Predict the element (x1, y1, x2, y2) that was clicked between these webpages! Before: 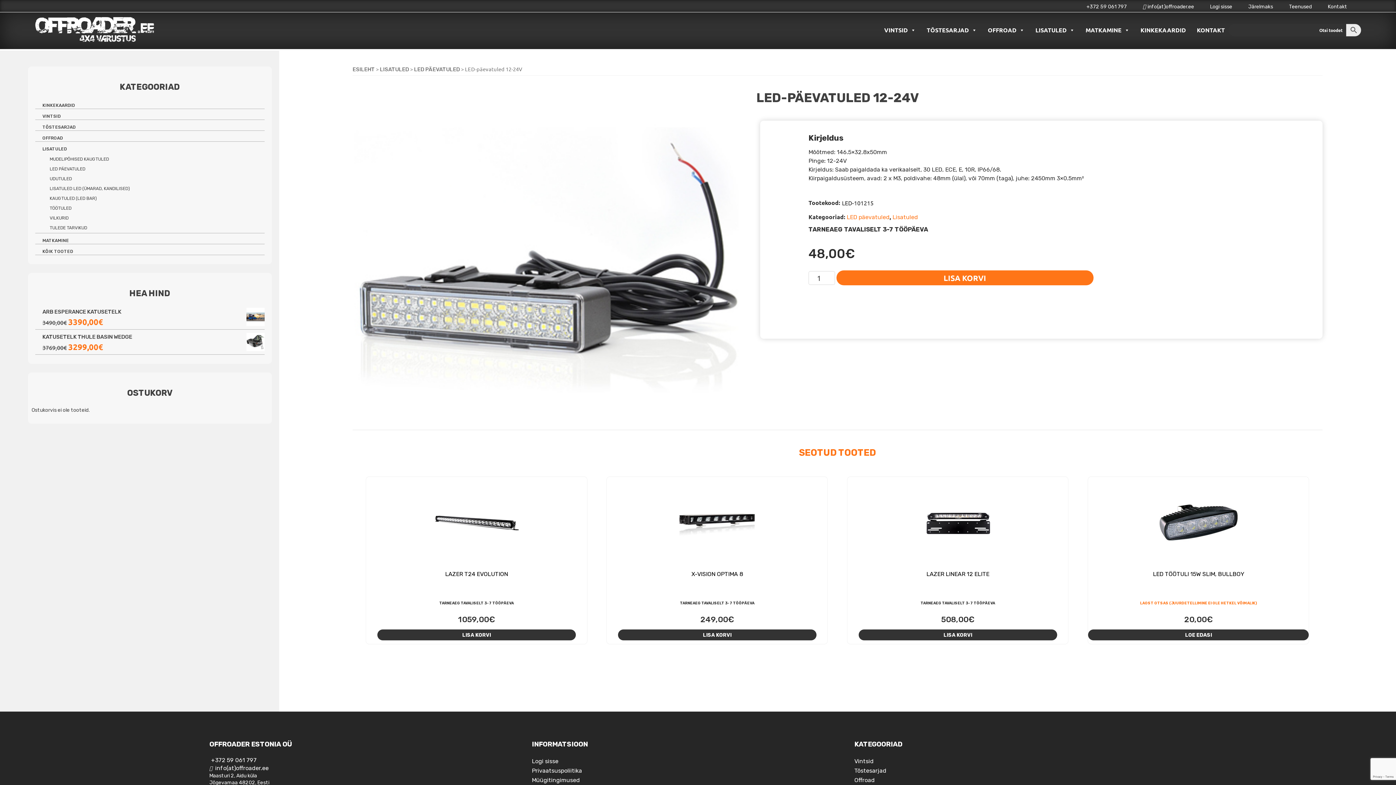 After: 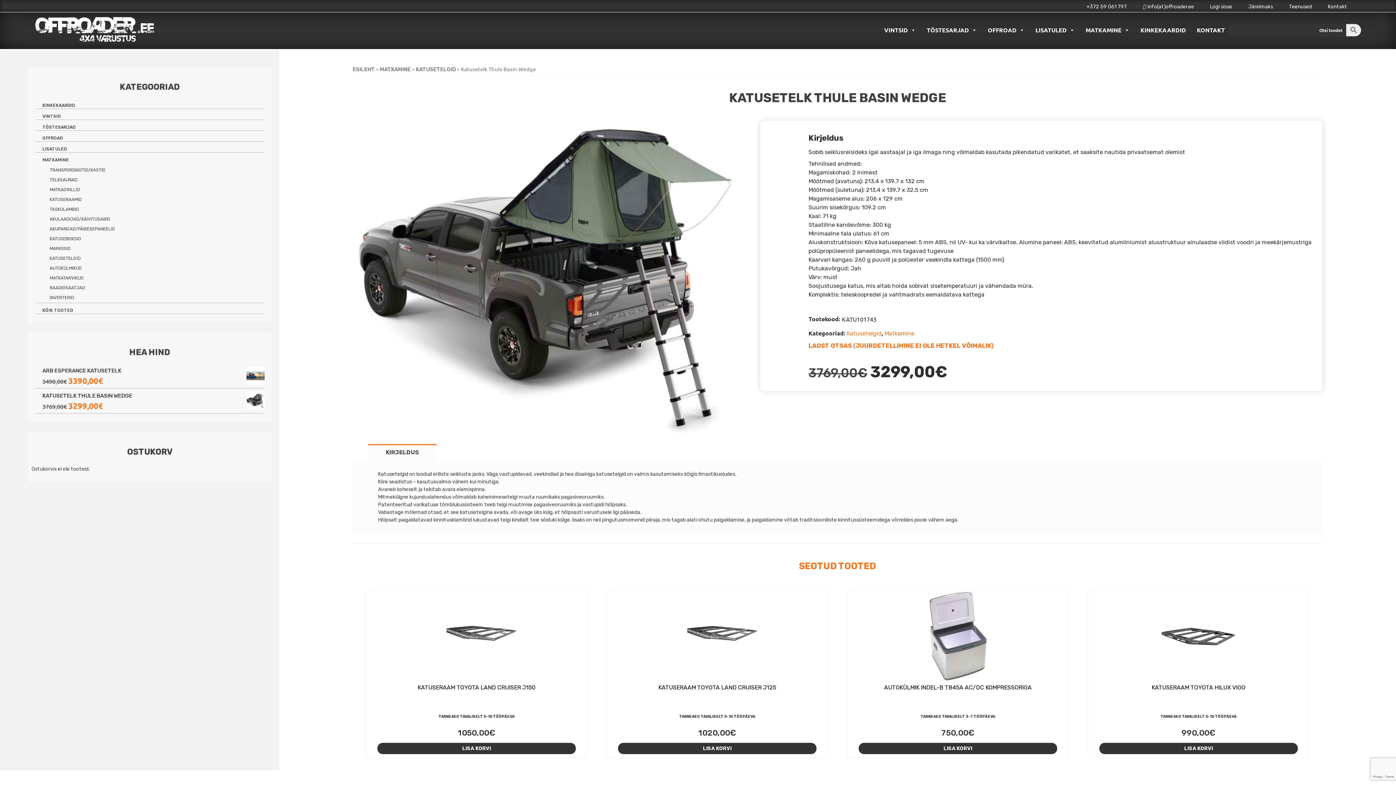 Action: bbox: (42, 333, 264, 341) label: KATUSETELK THULE BASIN WEDGE